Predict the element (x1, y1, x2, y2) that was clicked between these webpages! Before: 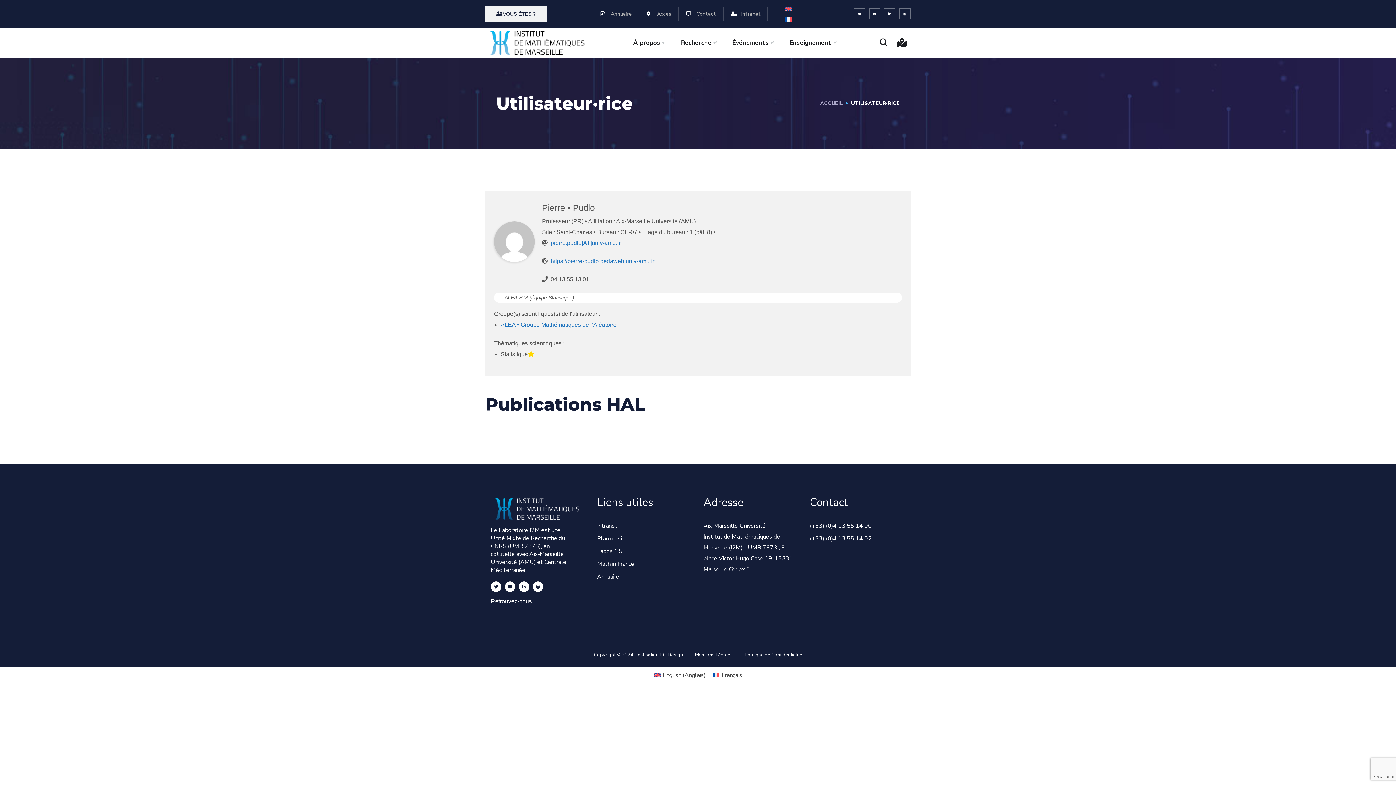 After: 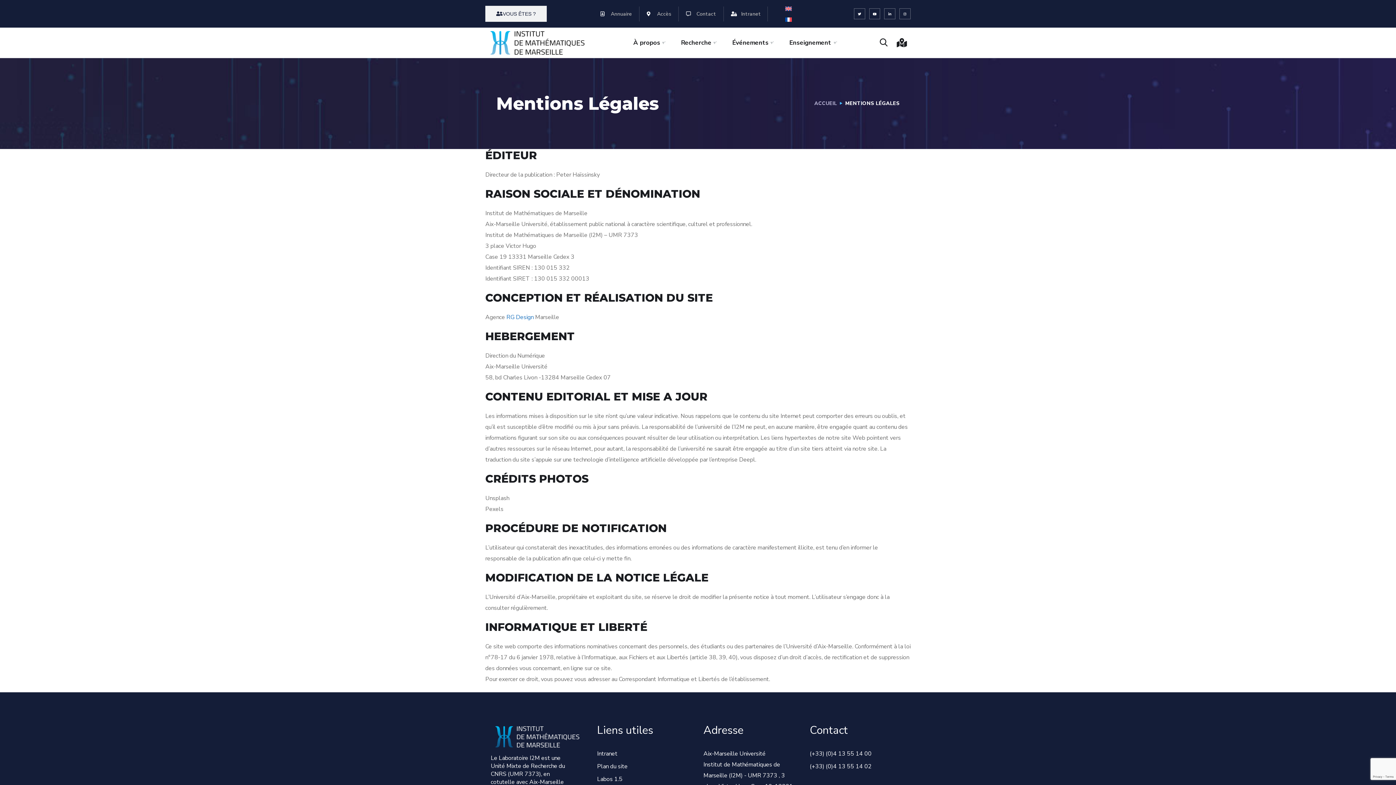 Action: label: Mentions Légales bbox: (695, 651, 732, 658)